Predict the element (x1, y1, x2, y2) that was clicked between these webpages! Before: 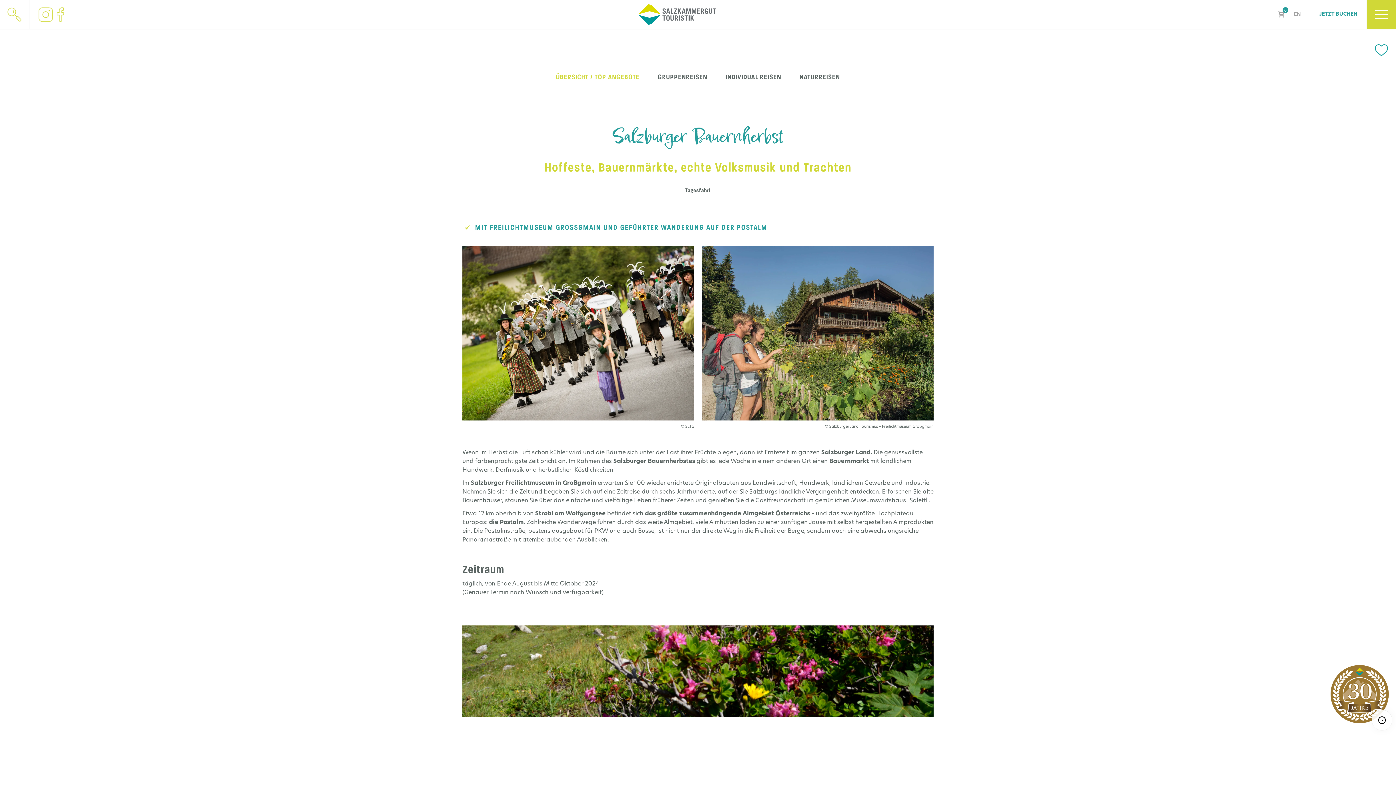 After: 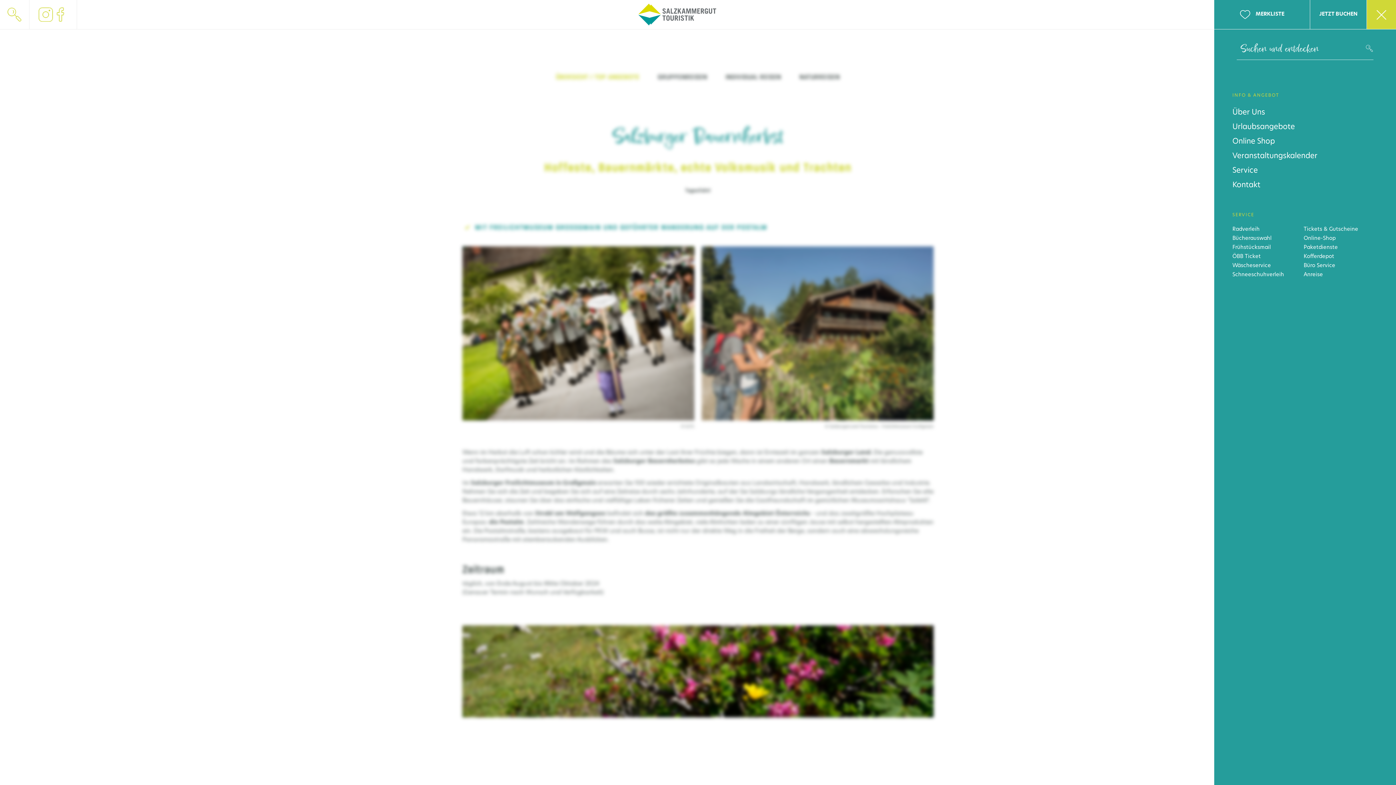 Action: bbox: (1367, 0, 1396, 29)